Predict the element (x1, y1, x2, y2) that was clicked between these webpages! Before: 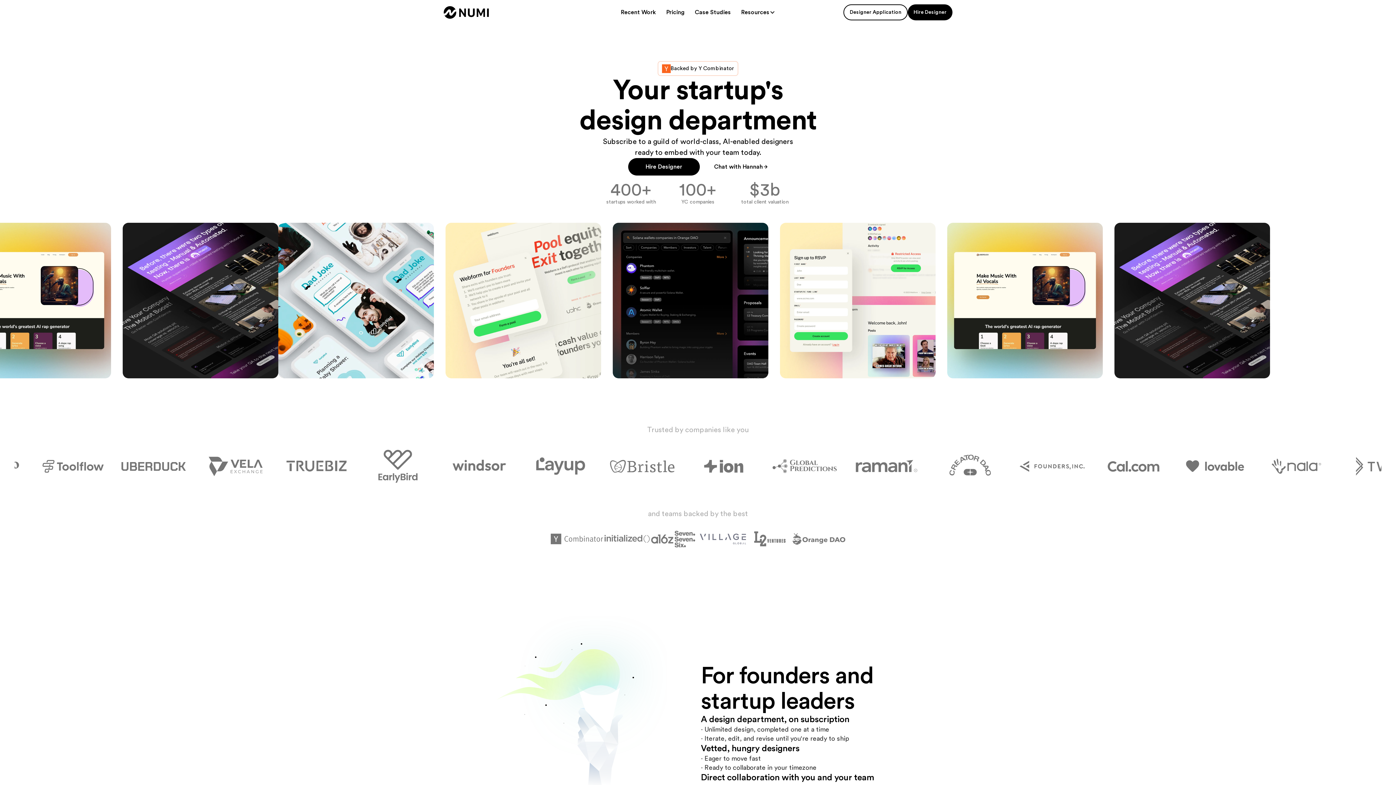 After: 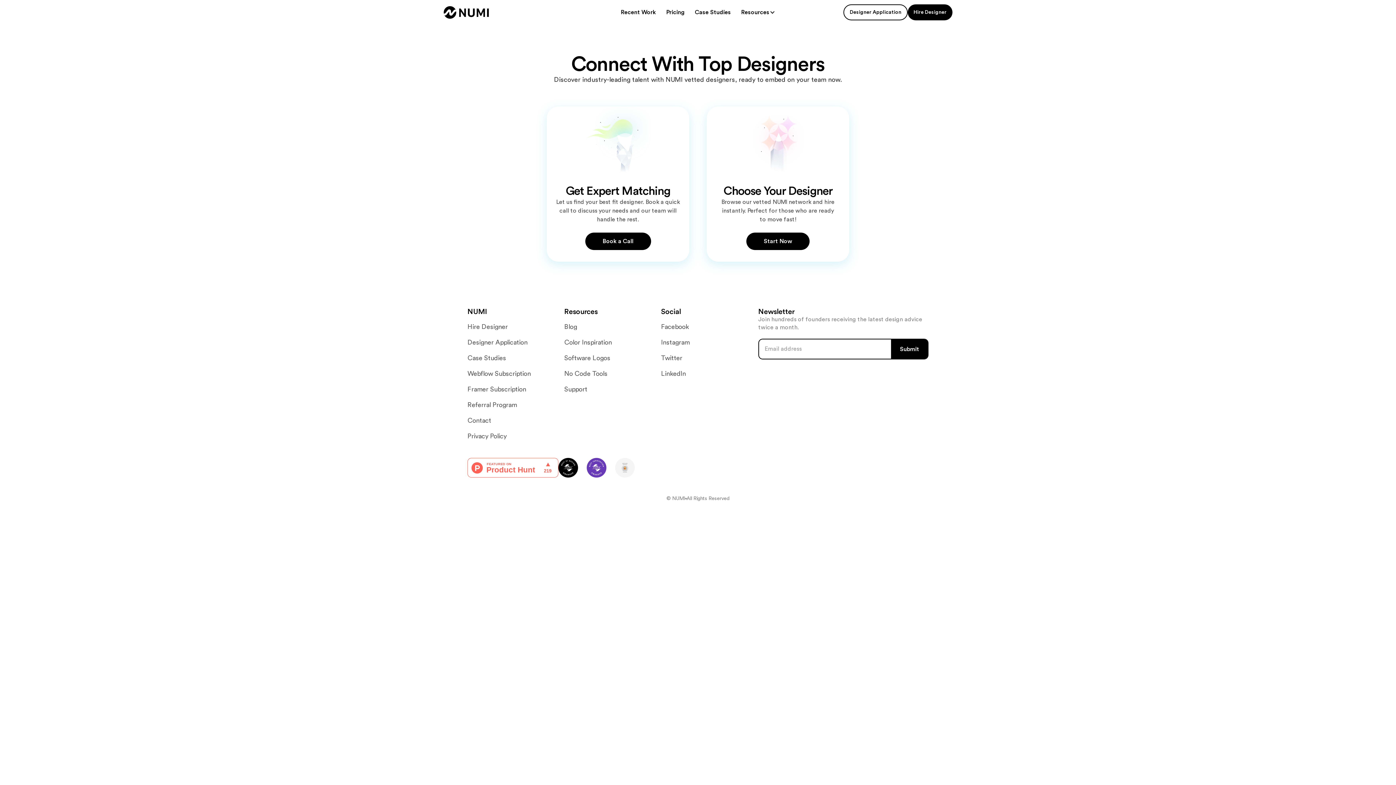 Action: bbox: (628, 158, 699, 175) label: Hire Designer